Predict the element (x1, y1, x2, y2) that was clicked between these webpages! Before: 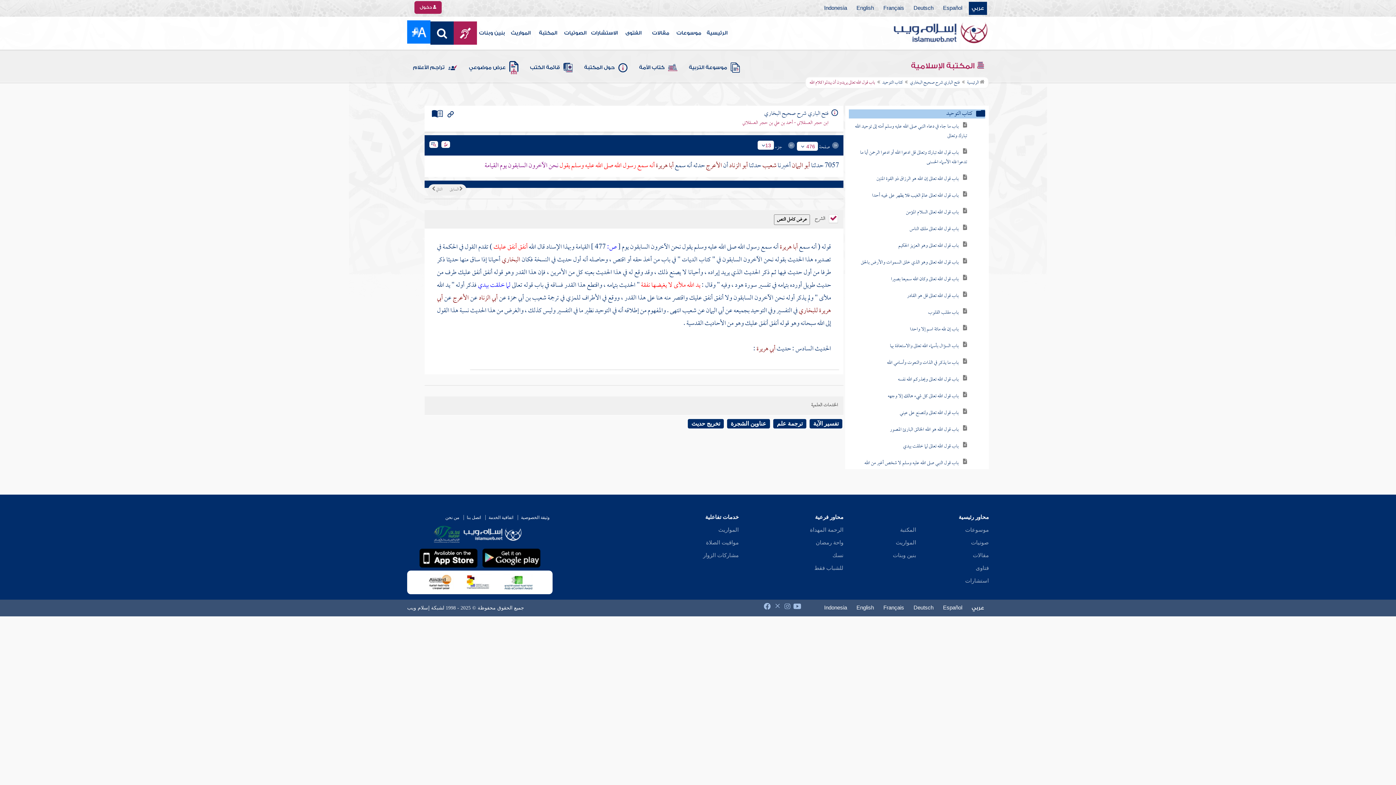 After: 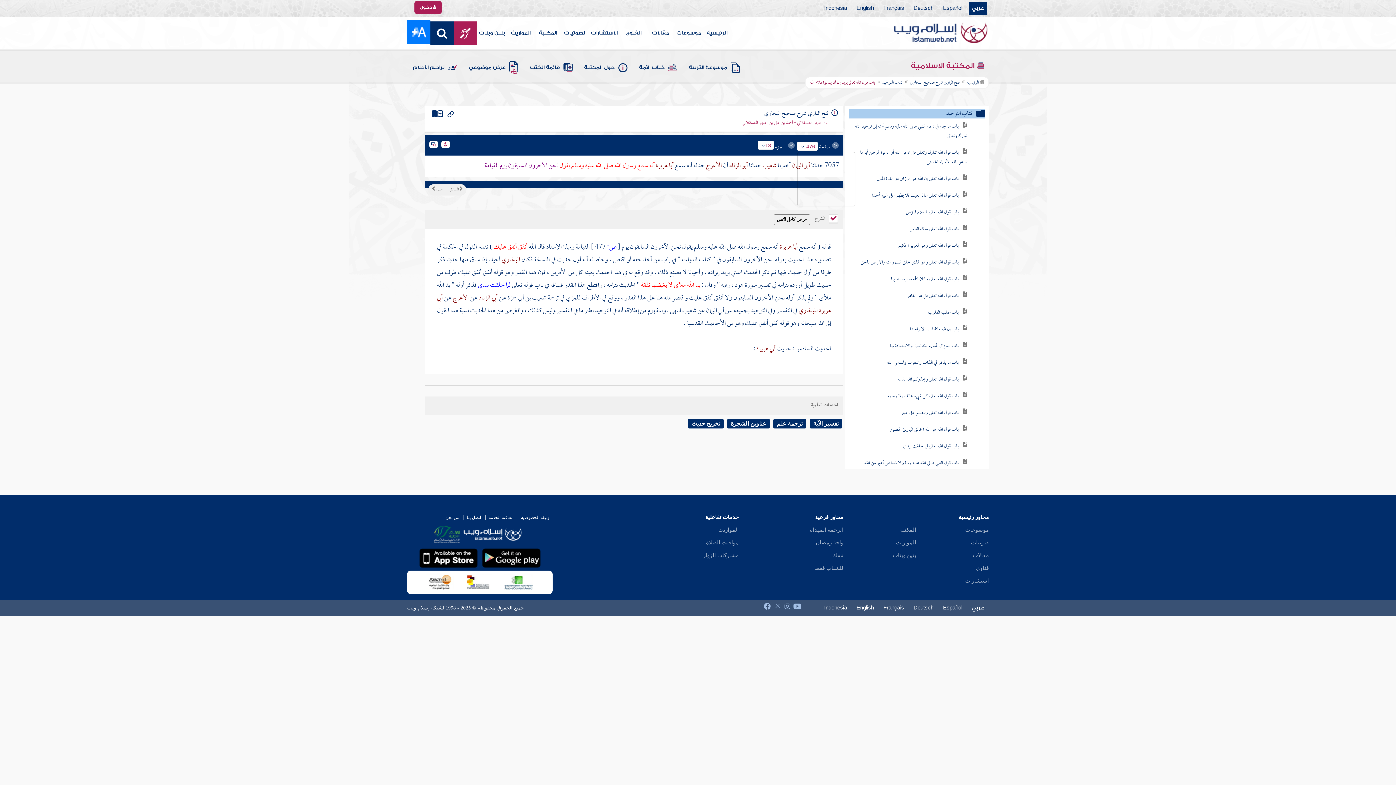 Action: label: 476 bbox: (797, 142, 817, 151)